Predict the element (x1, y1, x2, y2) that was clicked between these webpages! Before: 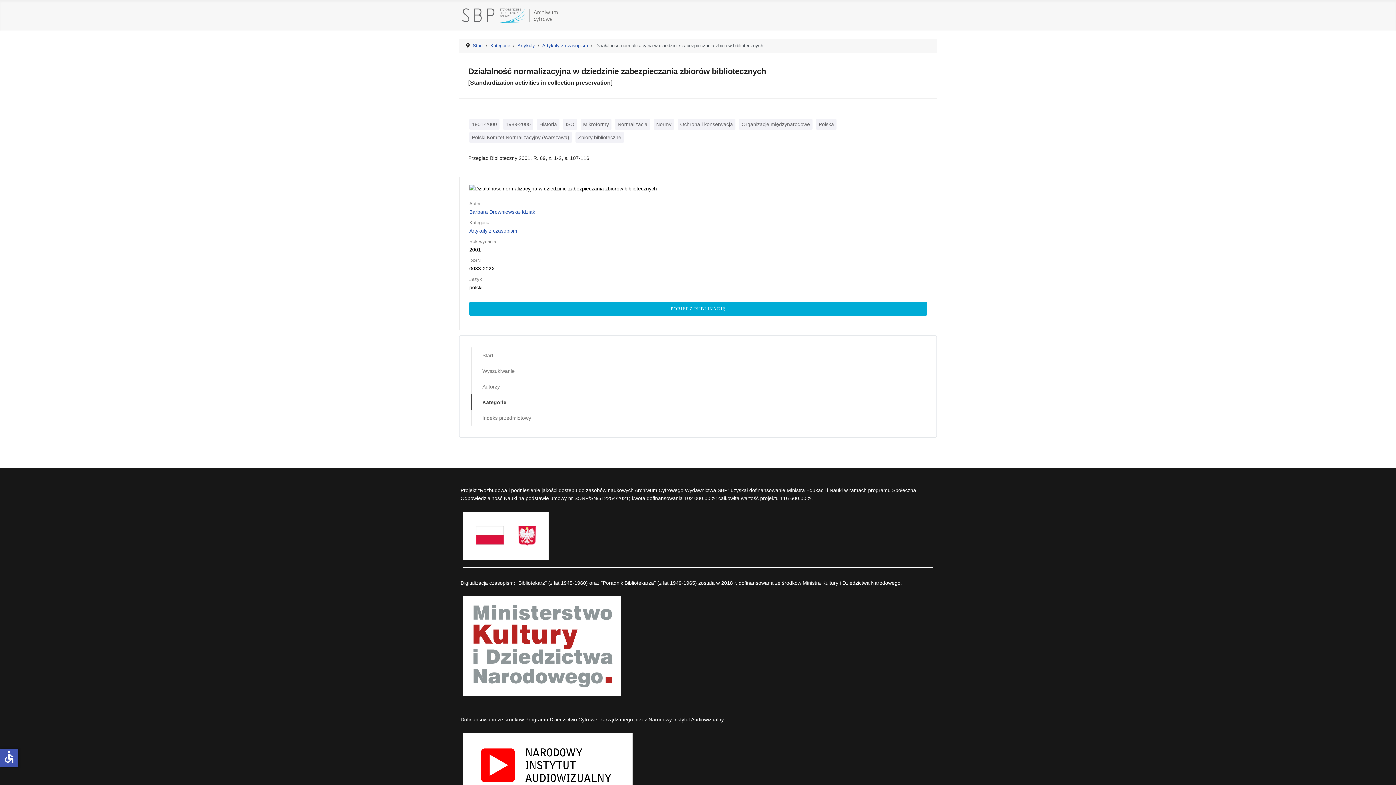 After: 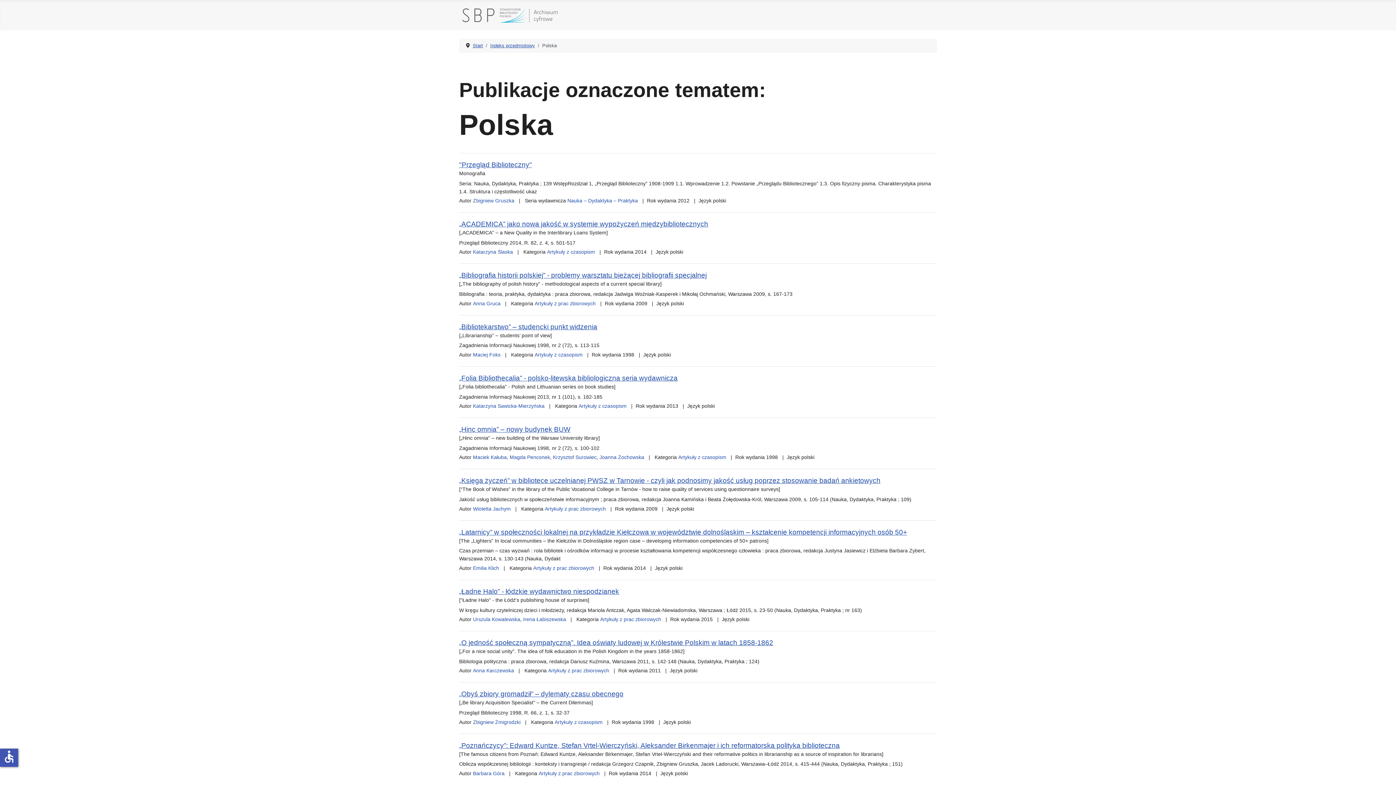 Action: label: Polska bbox: (816, 118, 836, 129)